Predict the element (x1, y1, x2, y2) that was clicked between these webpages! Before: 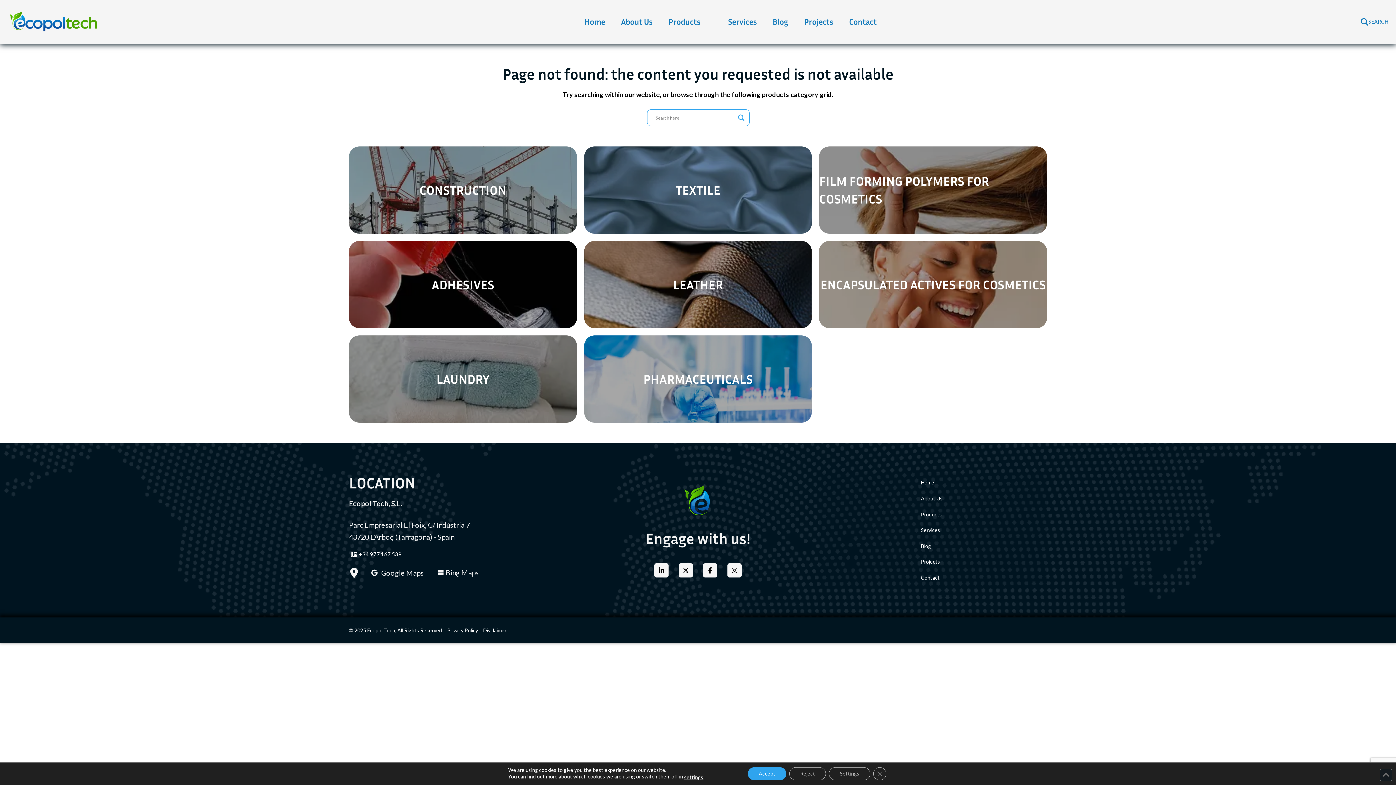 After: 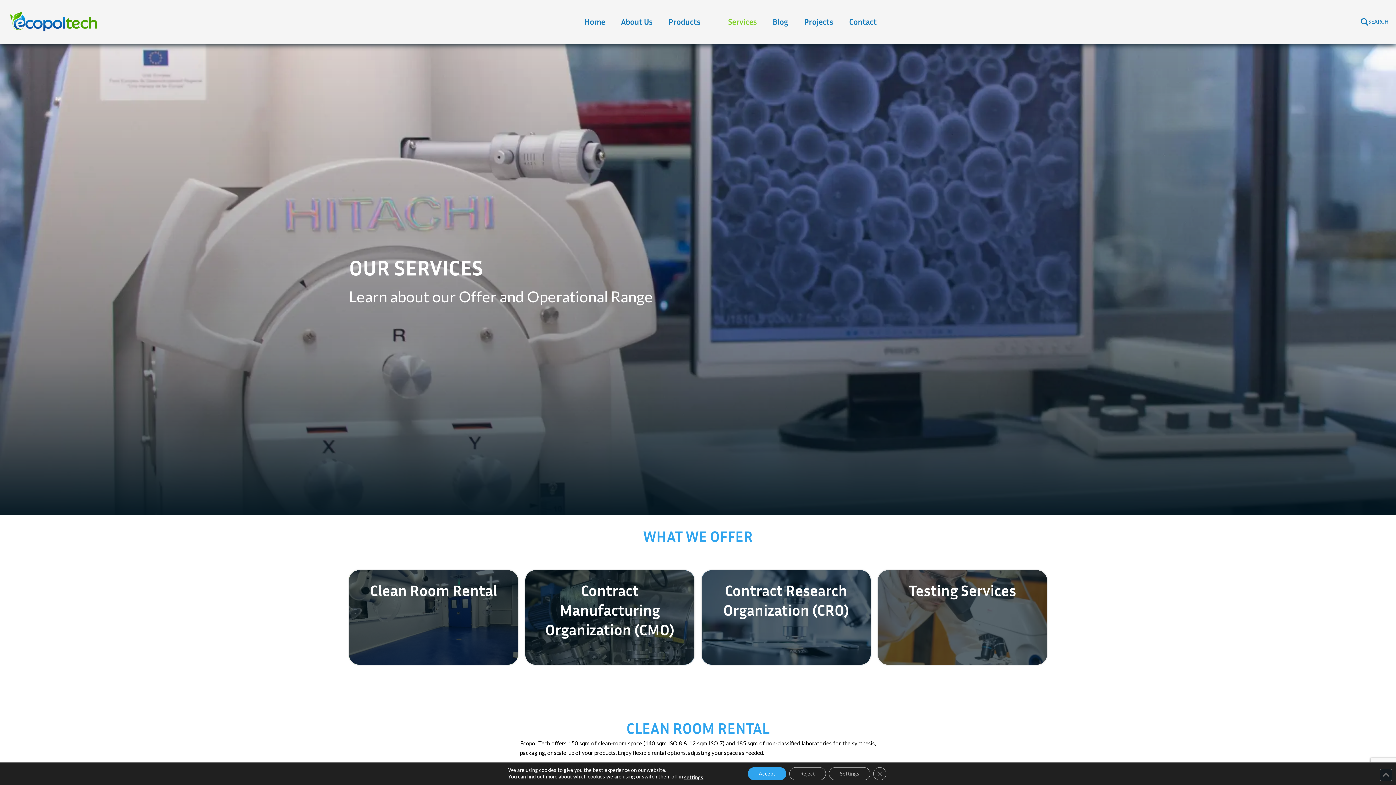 Action: bbox: (720, 9, 764, 33) label: Services